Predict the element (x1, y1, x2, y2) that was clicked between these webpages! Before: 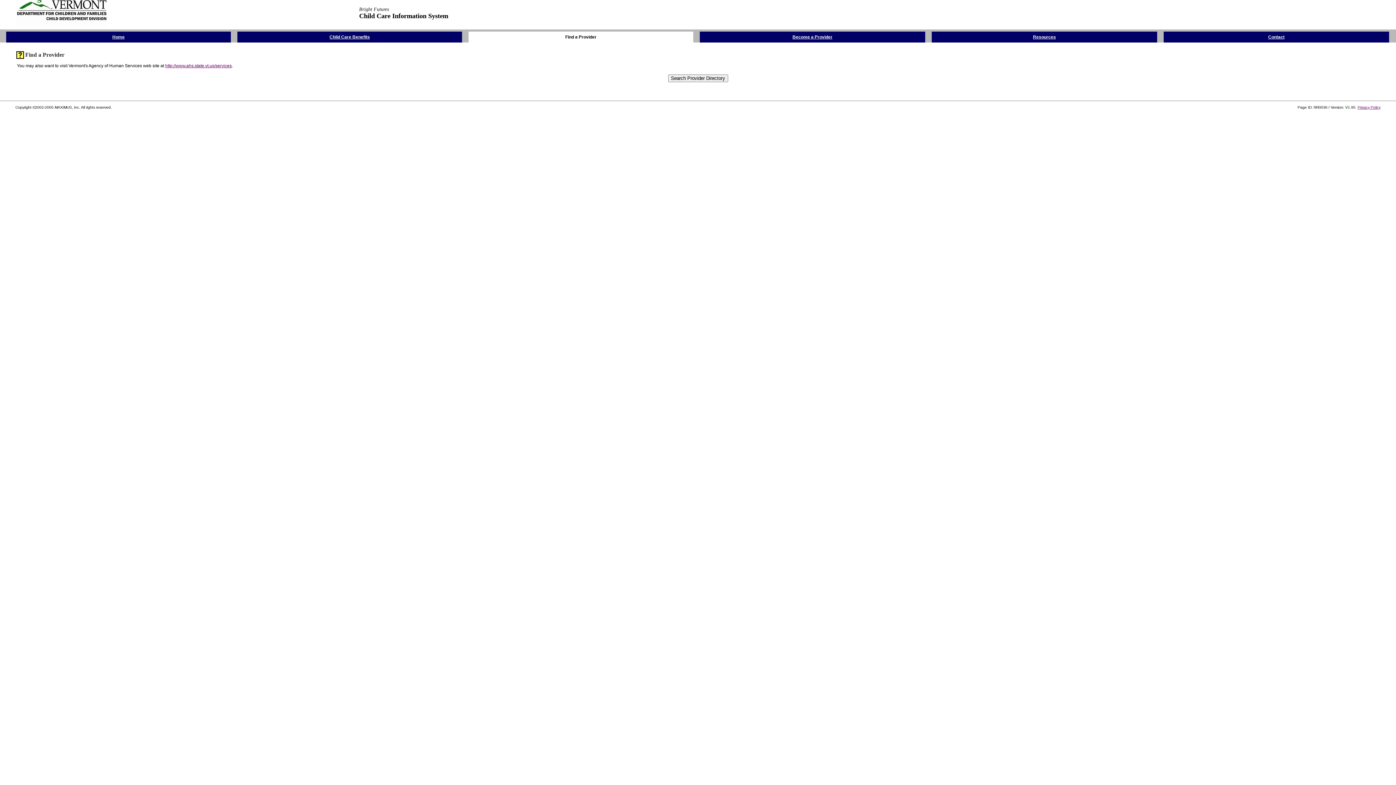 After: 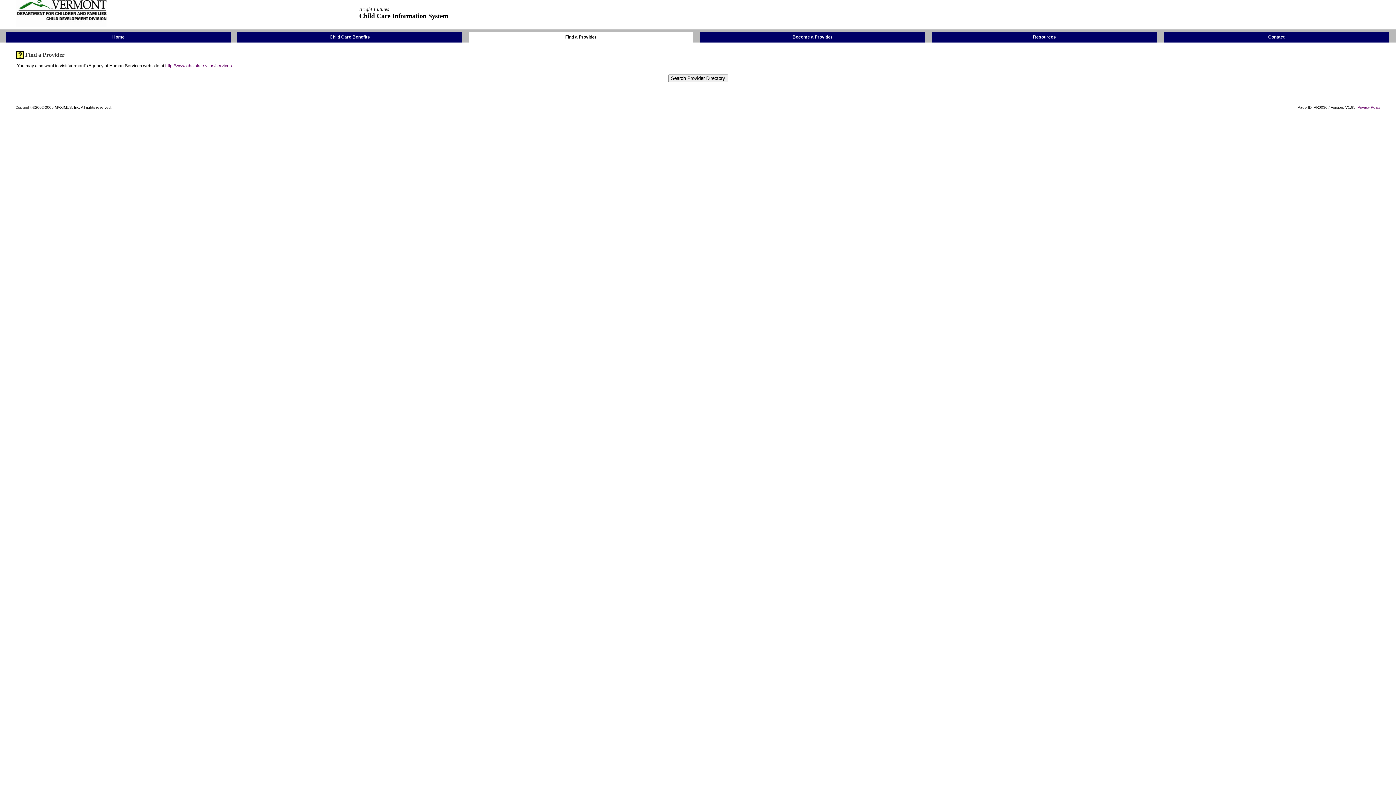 Action: bbox: (16, 51, 23, 57)